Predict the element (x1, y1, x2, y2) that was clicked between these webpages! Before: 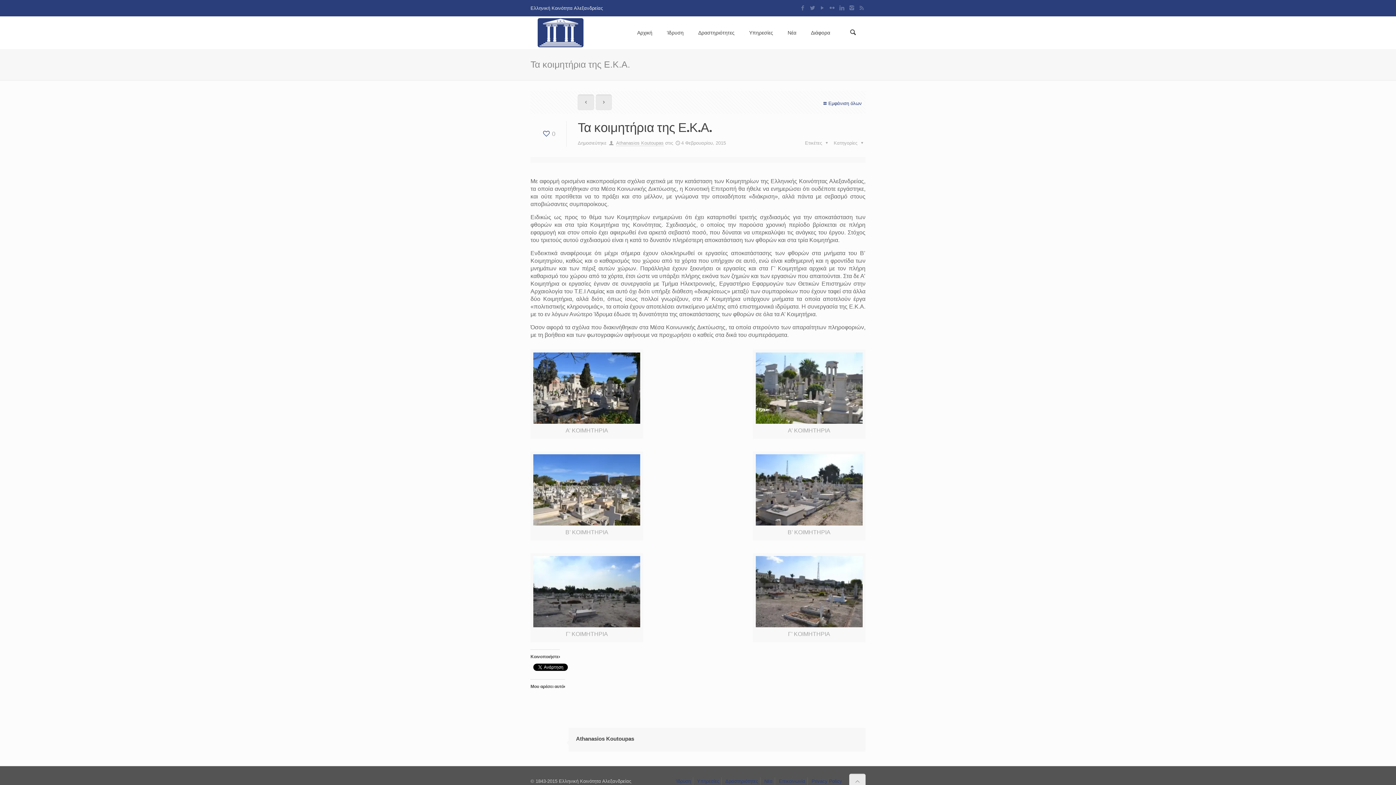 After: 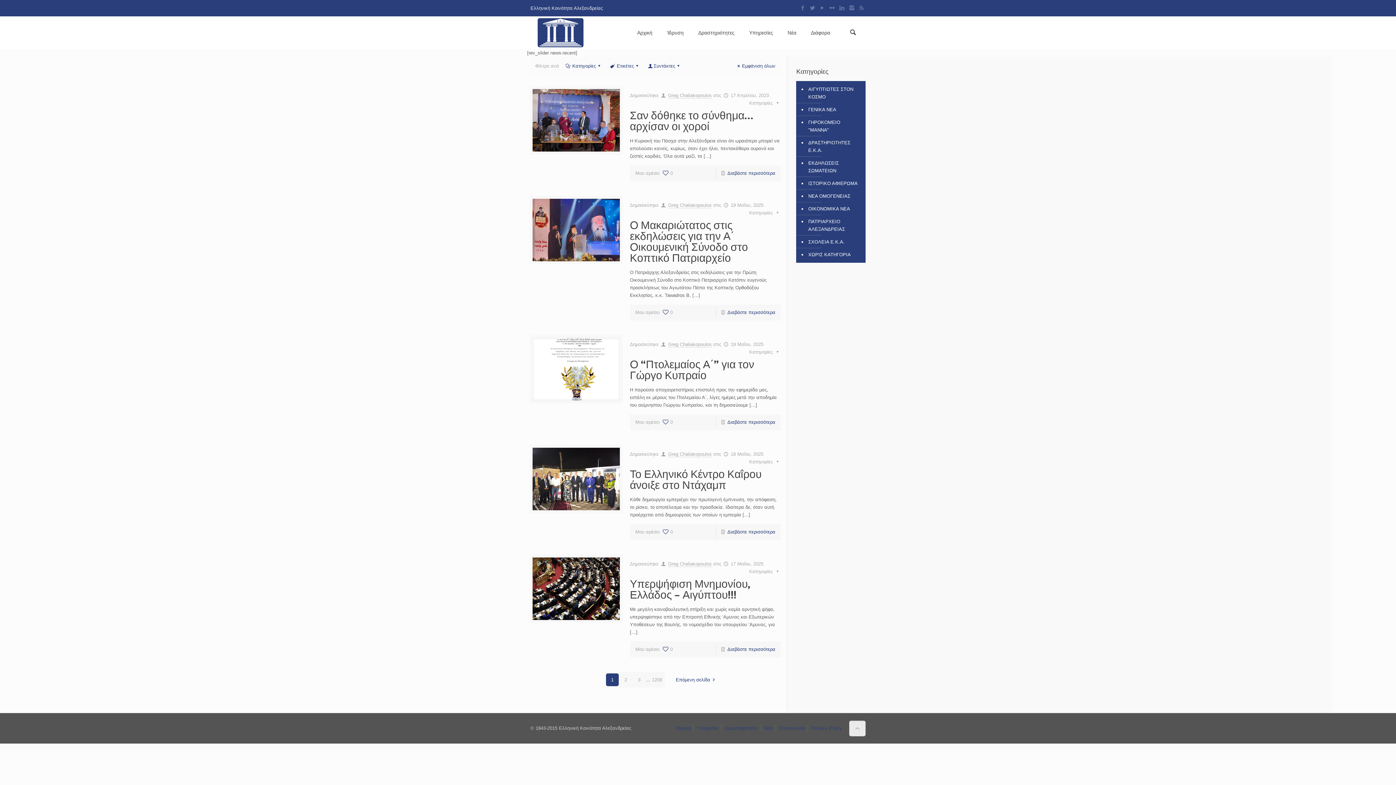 Action: bbox: (821, 94, 862, 112) label: Εμφάνιση όλων